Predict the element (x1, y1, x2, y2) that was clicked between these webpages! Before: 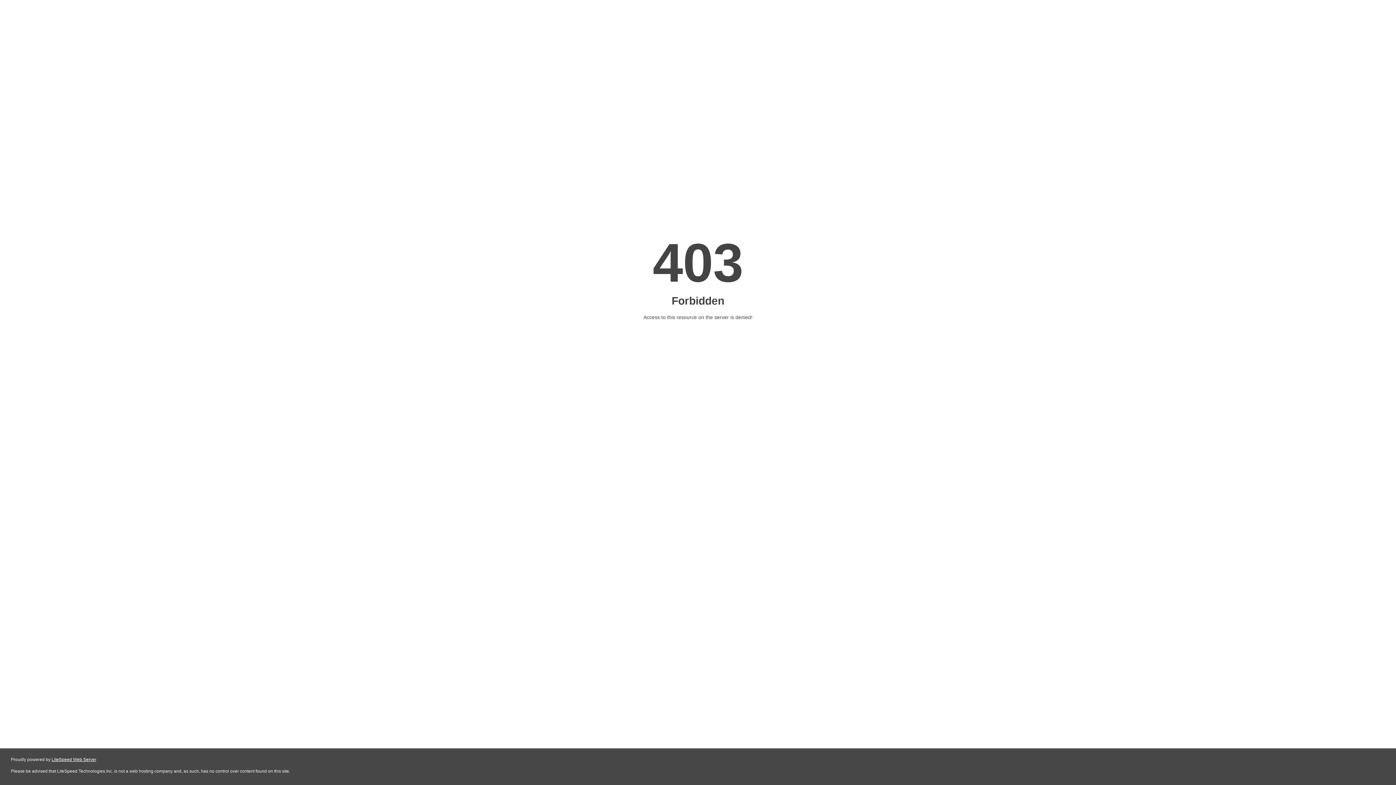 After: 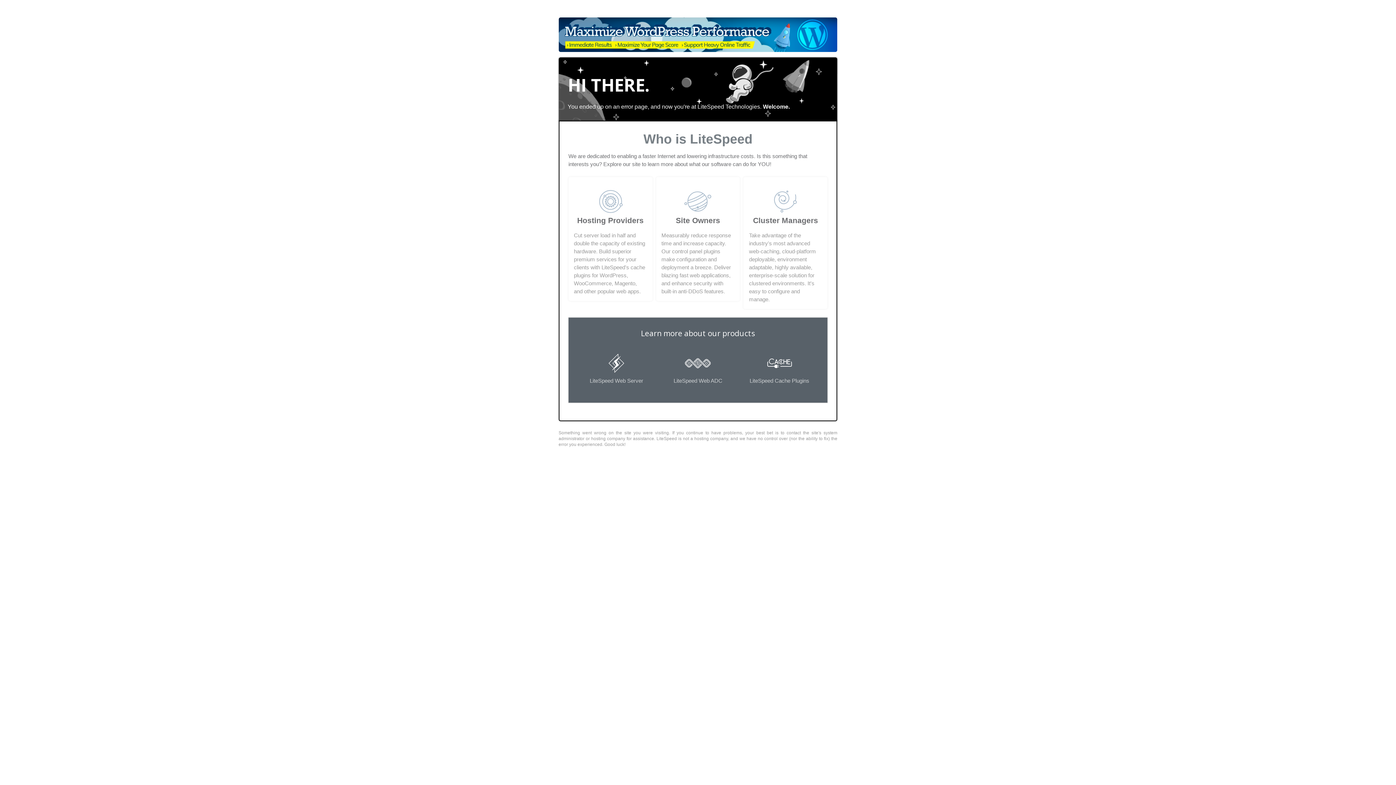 Action: bbox: (51, 757, 96, 762) label: LiteSpeed Web Server